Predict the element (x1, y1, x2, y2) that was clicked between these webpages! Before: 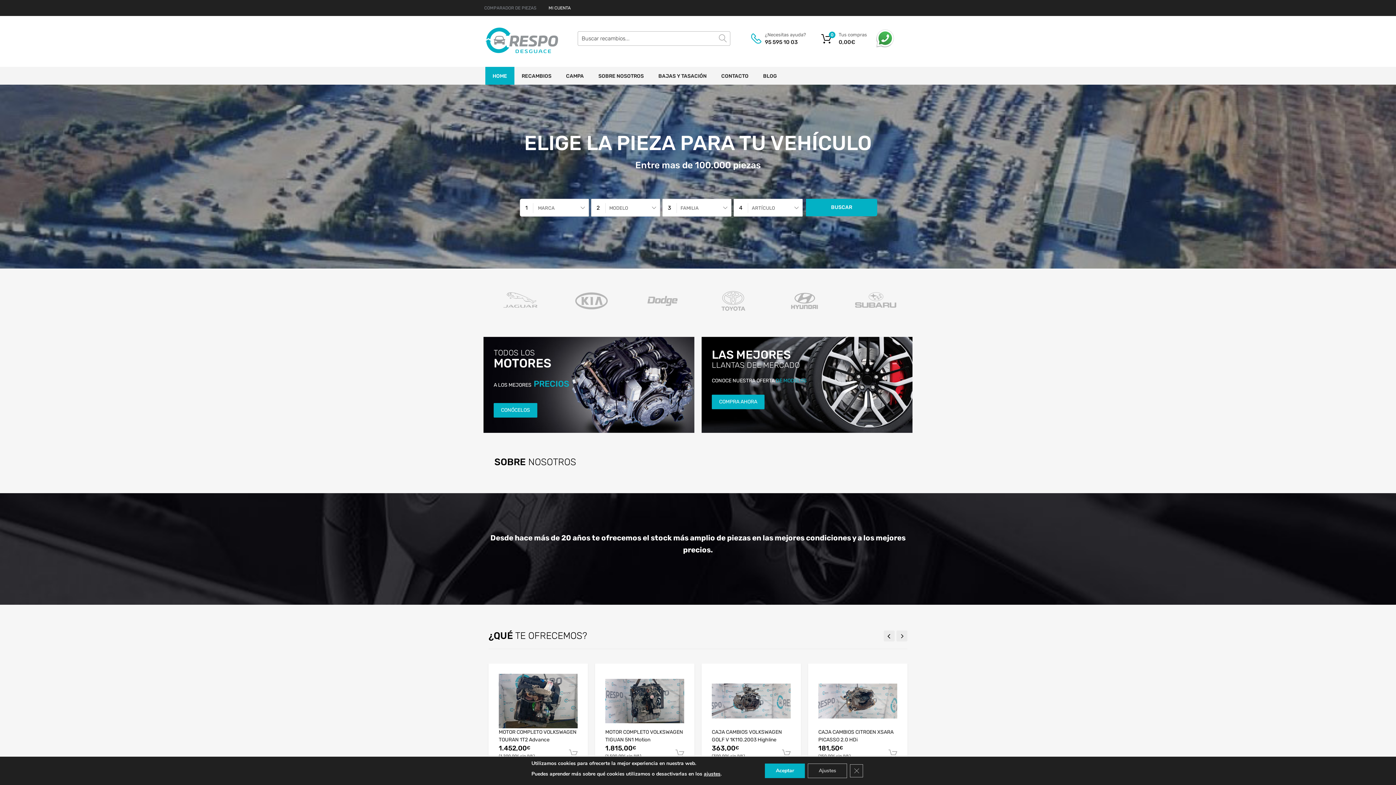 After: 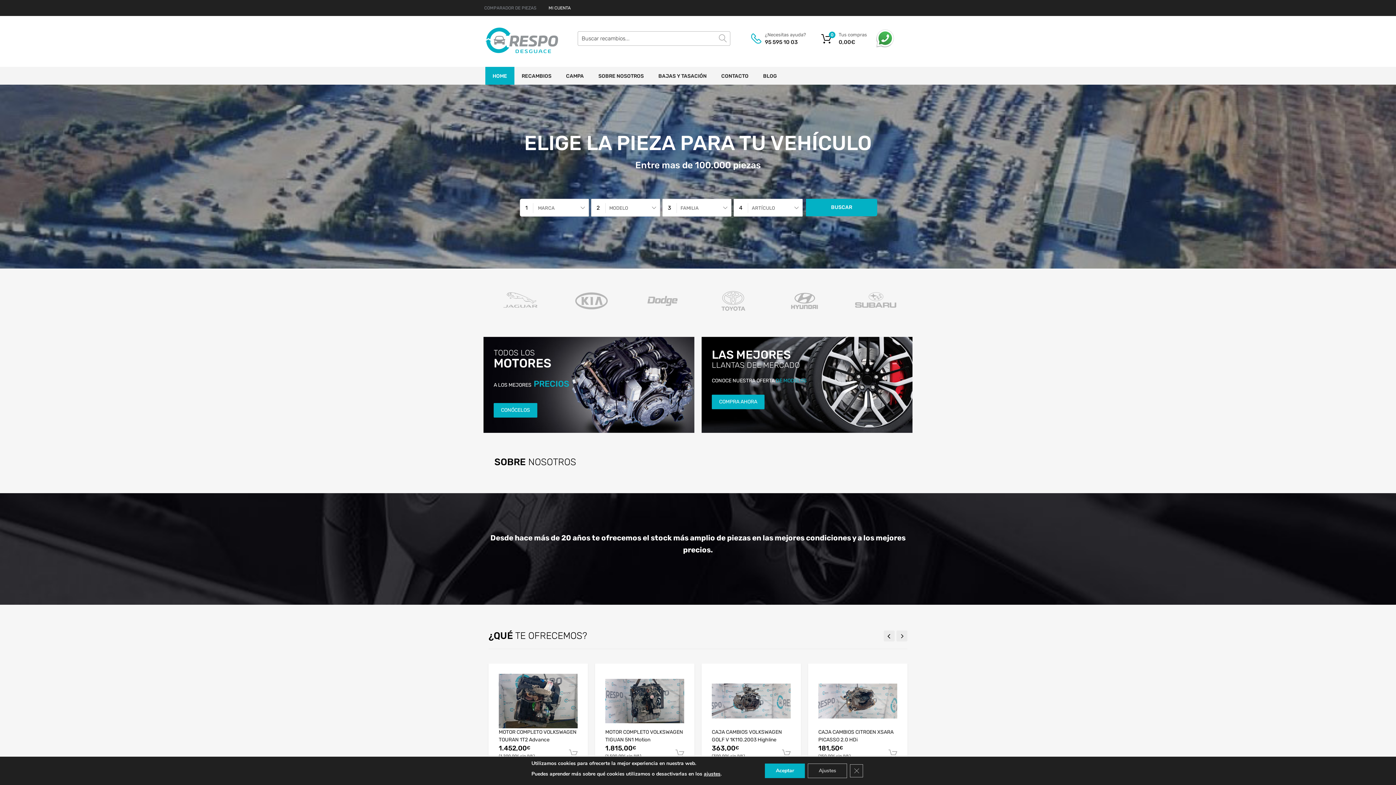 Action: bbox: (484, 5, 536, 10) label: COMPARADOR DE PIEZAS